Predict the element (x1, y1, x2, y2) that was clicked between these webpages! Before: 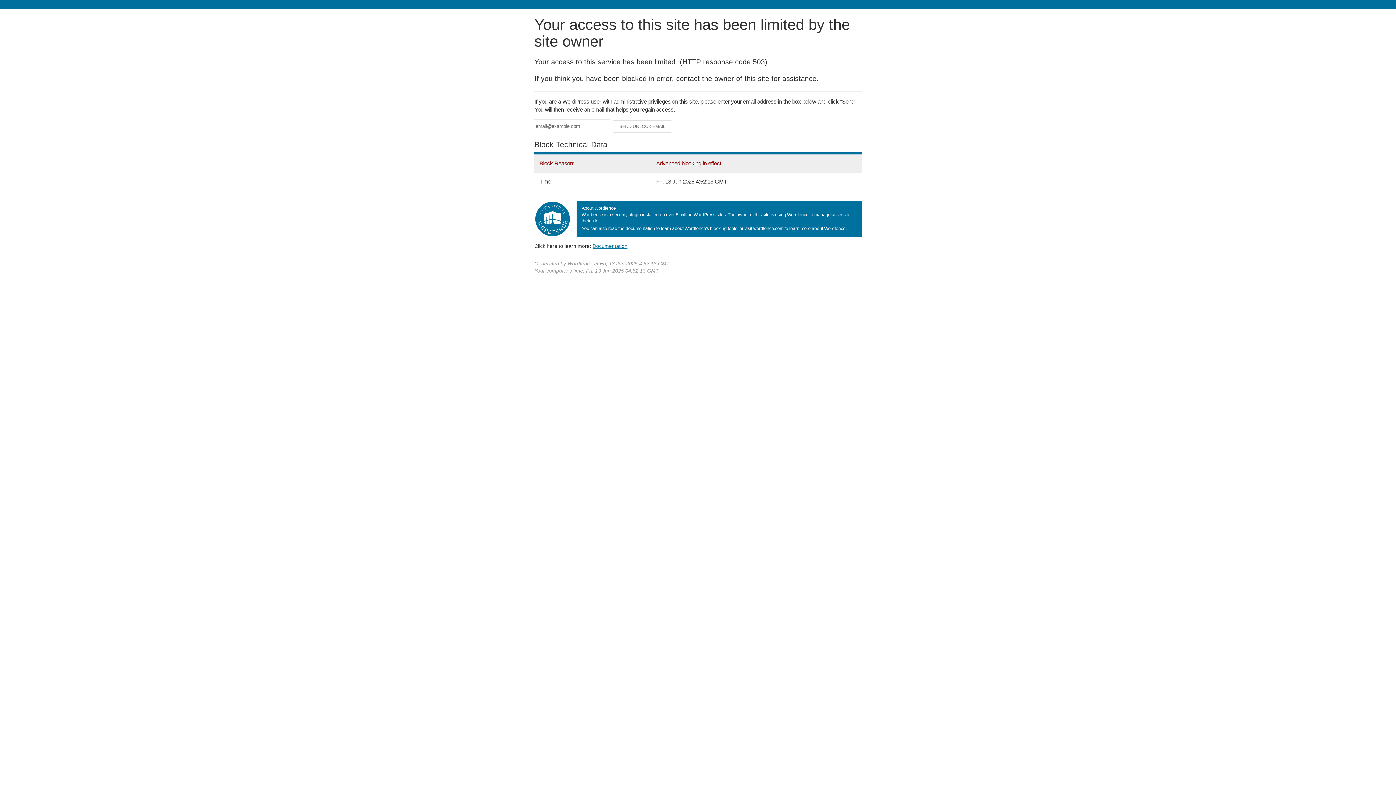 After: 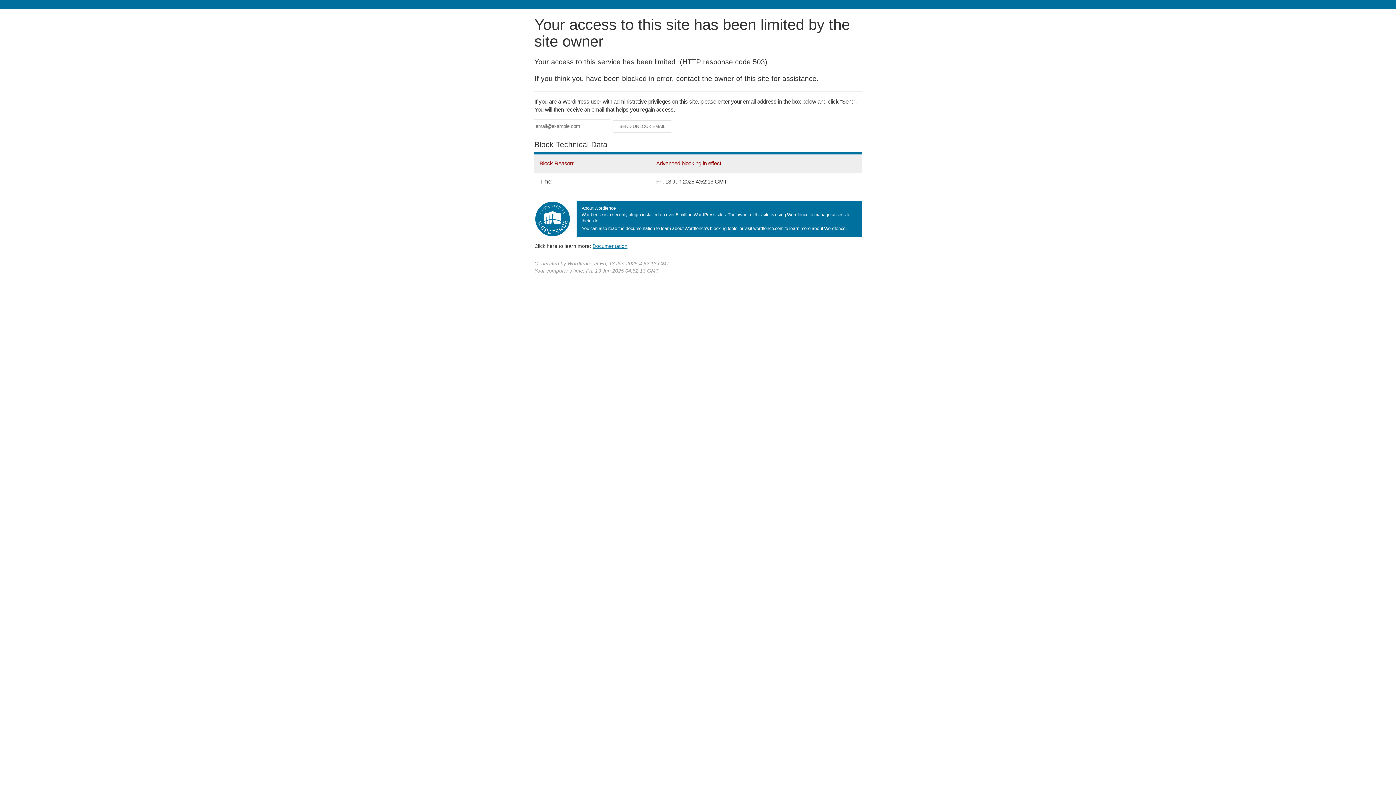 Action: label: Documentation bbox: (592, 243, 627, 248)